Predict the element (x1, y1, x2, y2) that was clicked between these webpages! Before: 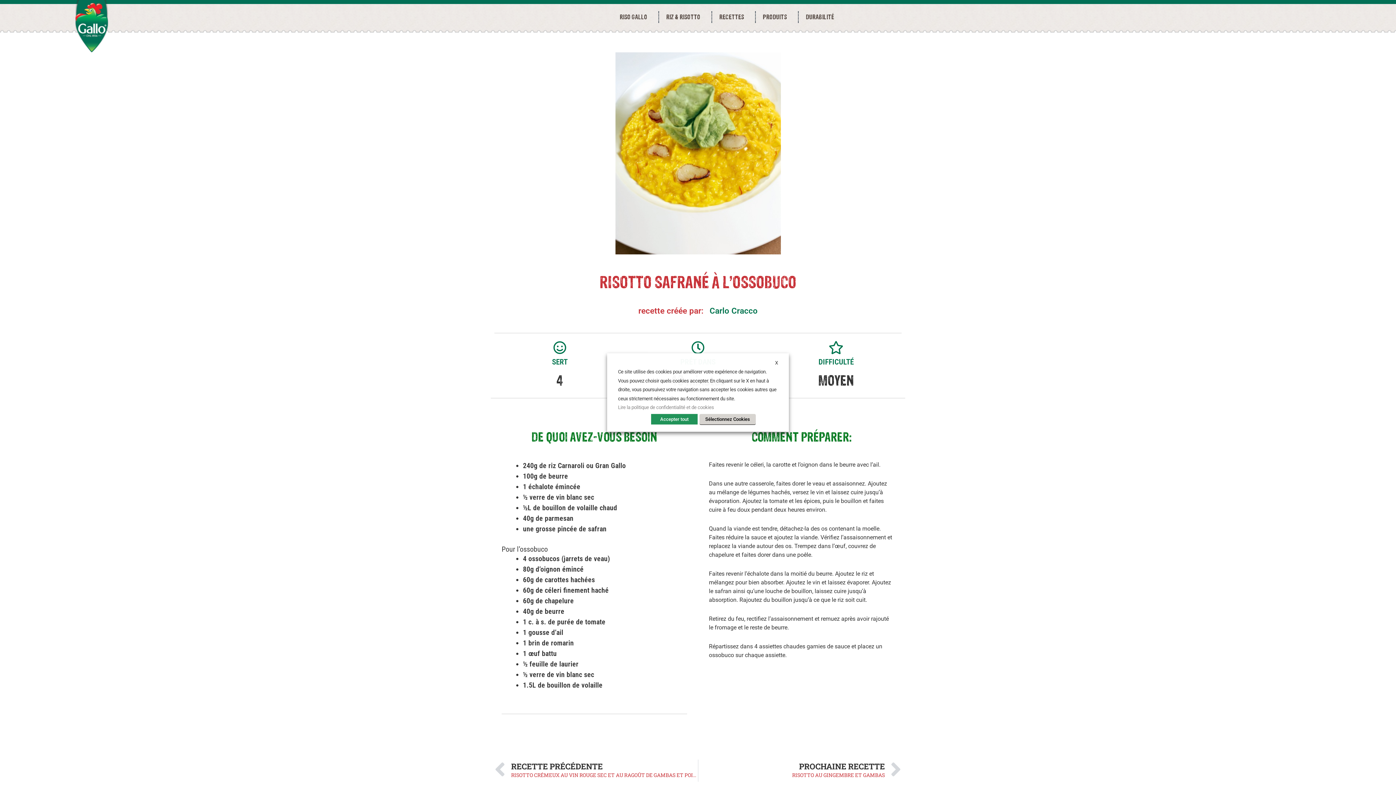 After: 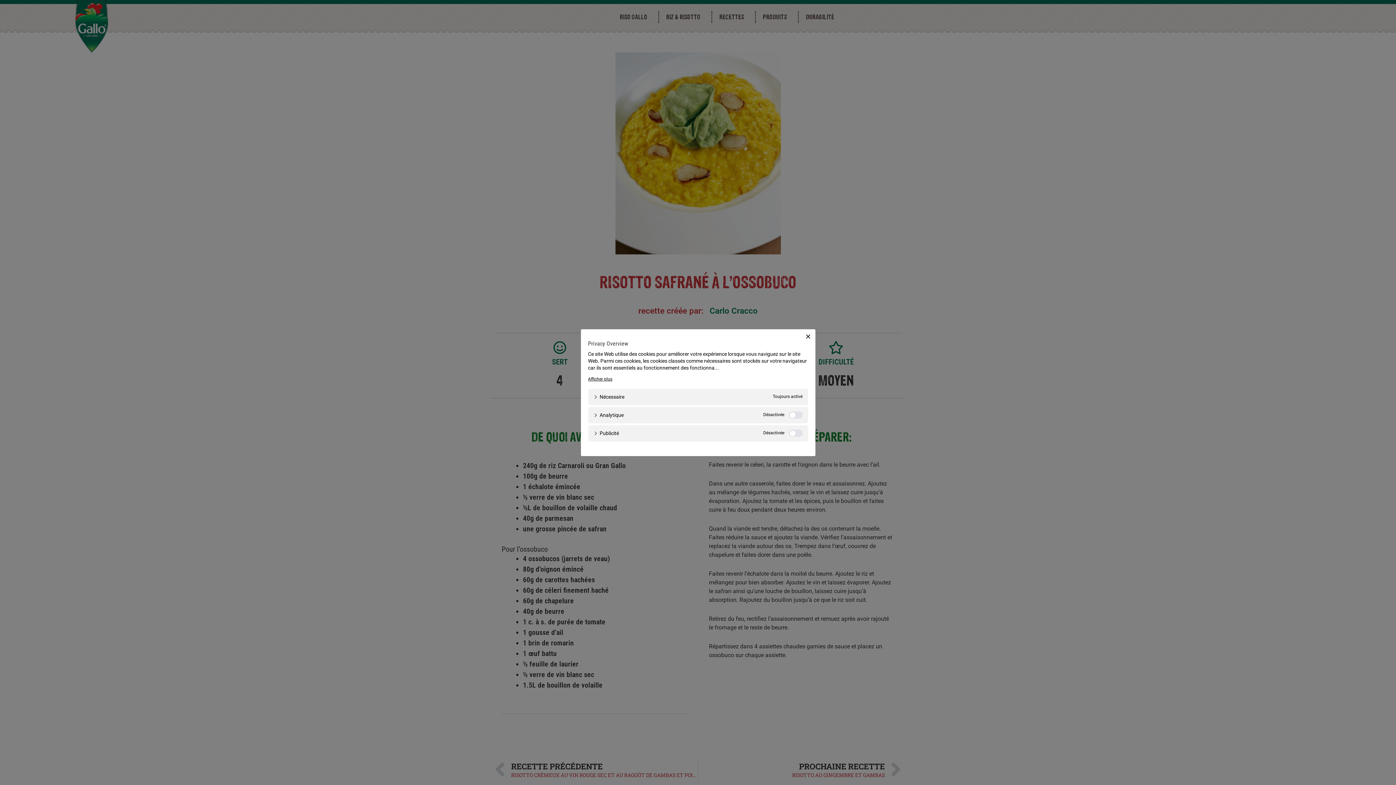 Action: label: Sélectionnez Cookies bbox: (699, 414, 756, 425)